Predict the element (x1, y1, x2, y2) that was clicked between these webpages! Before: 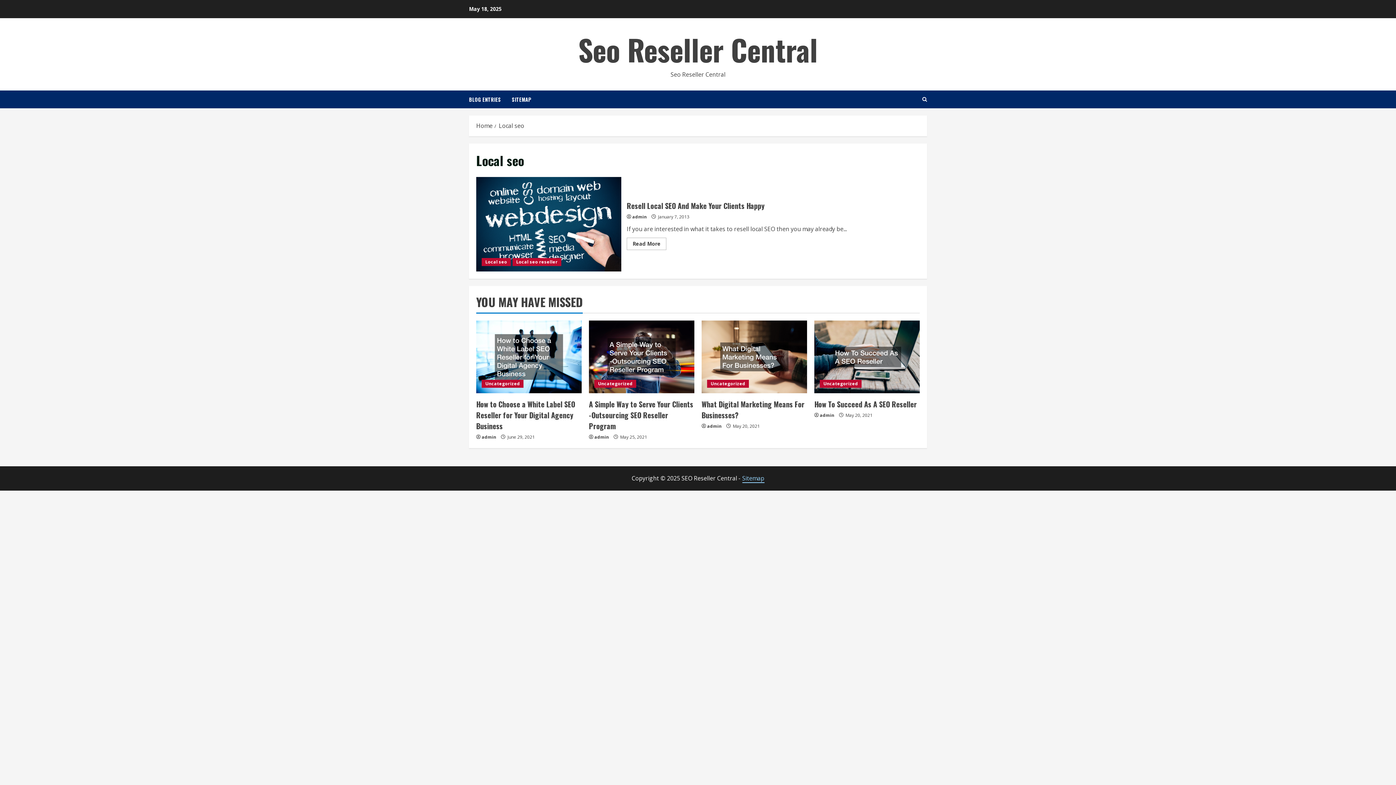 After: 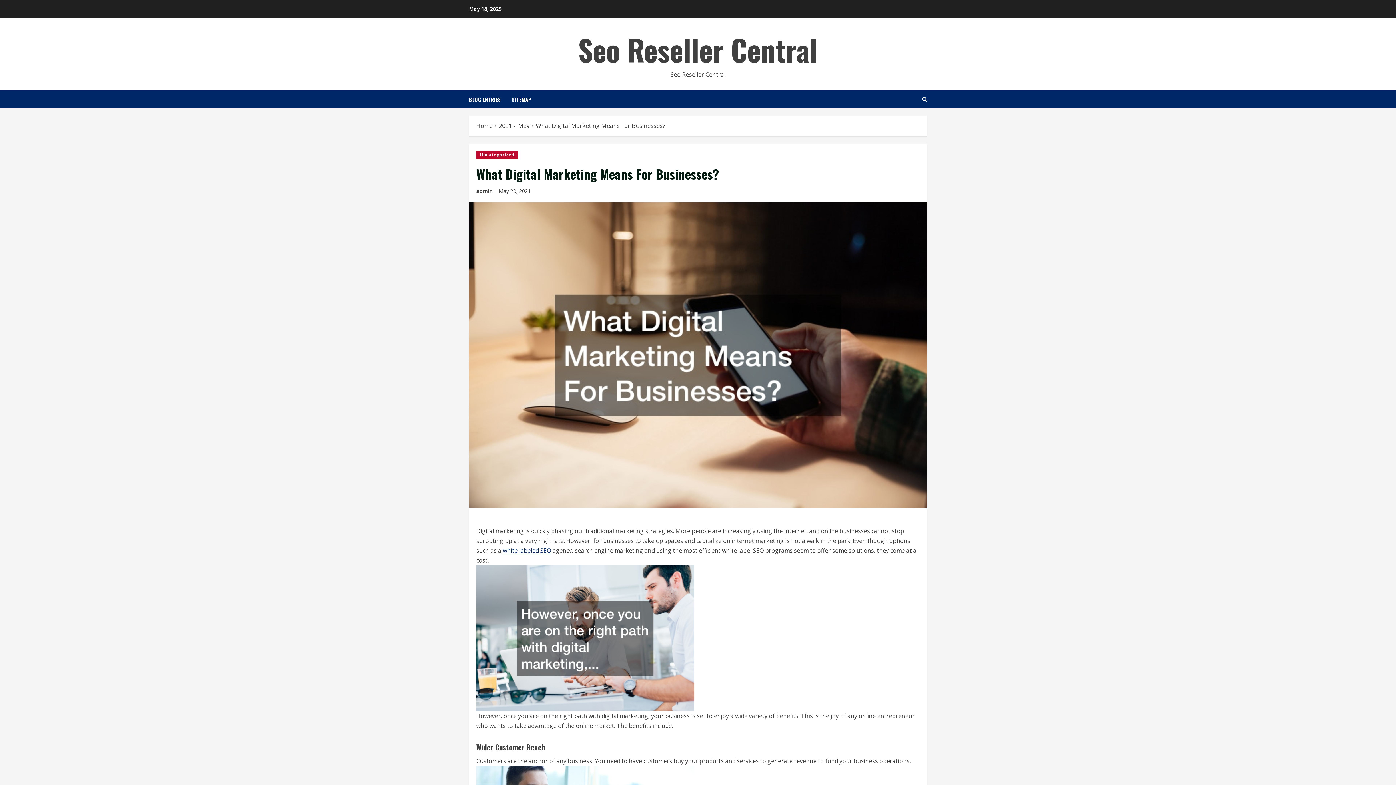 Action: label: What Digital Marketing Means For Businesses? bbox: (701, 320, 807, 393)